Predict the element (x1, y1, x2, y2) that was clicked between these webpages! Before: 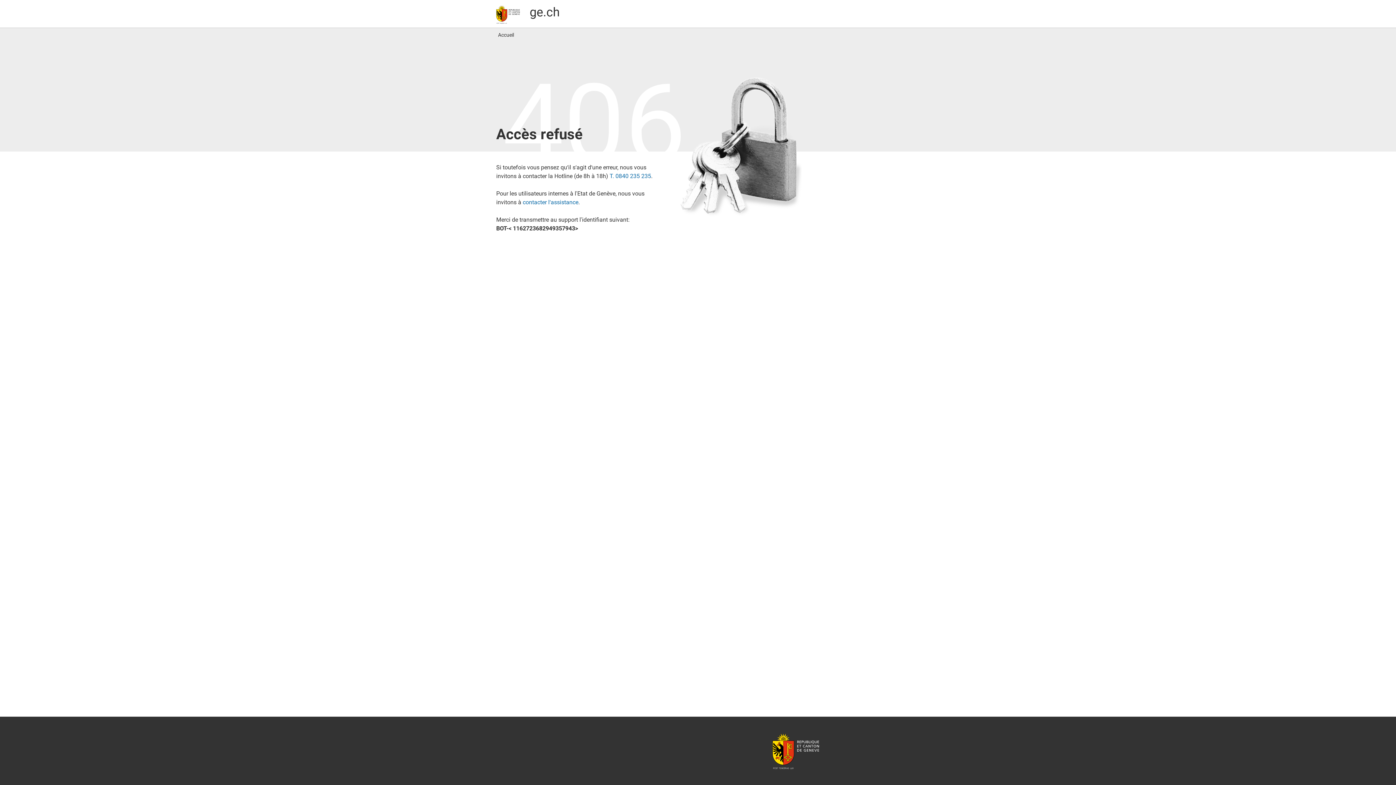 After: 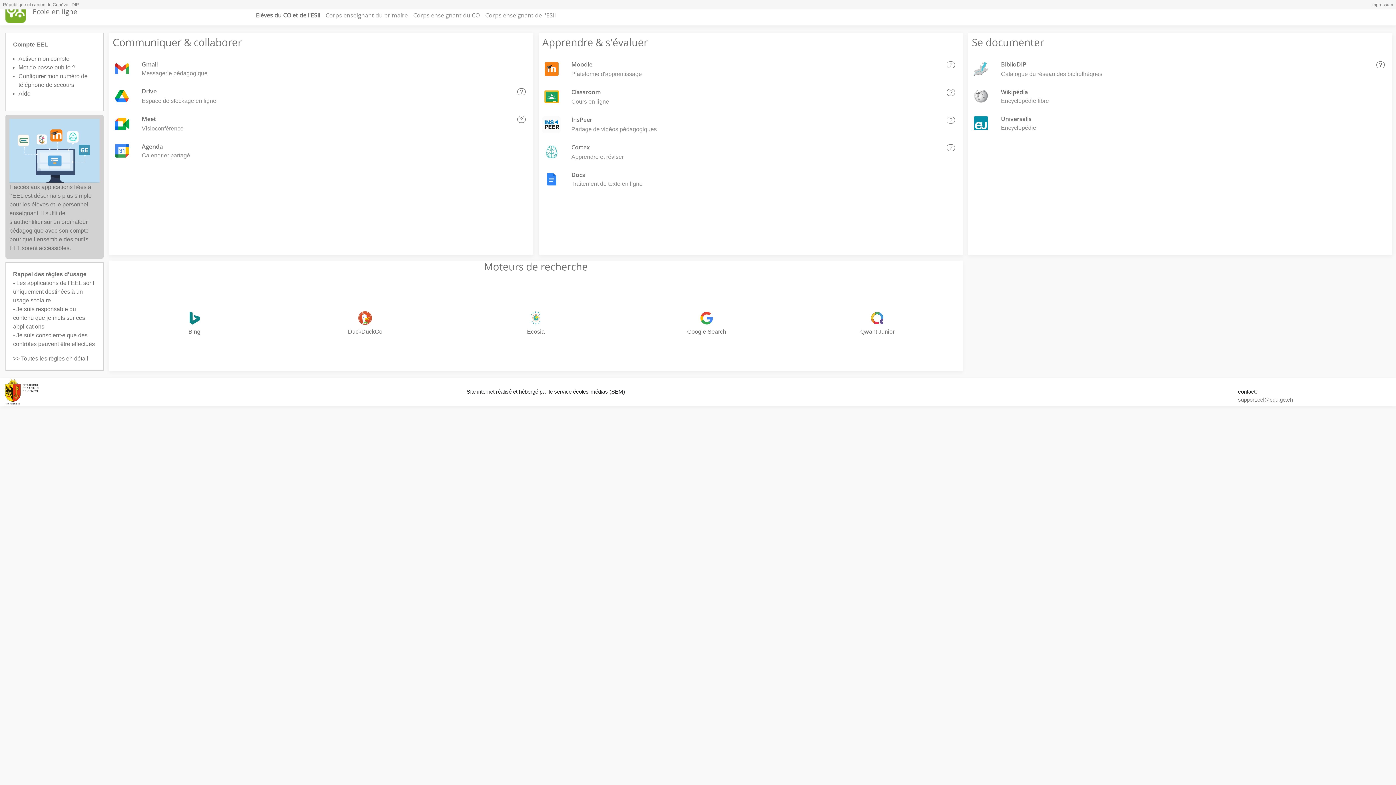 Action: label: Accueil bbox: (498, 32, 514, 37)